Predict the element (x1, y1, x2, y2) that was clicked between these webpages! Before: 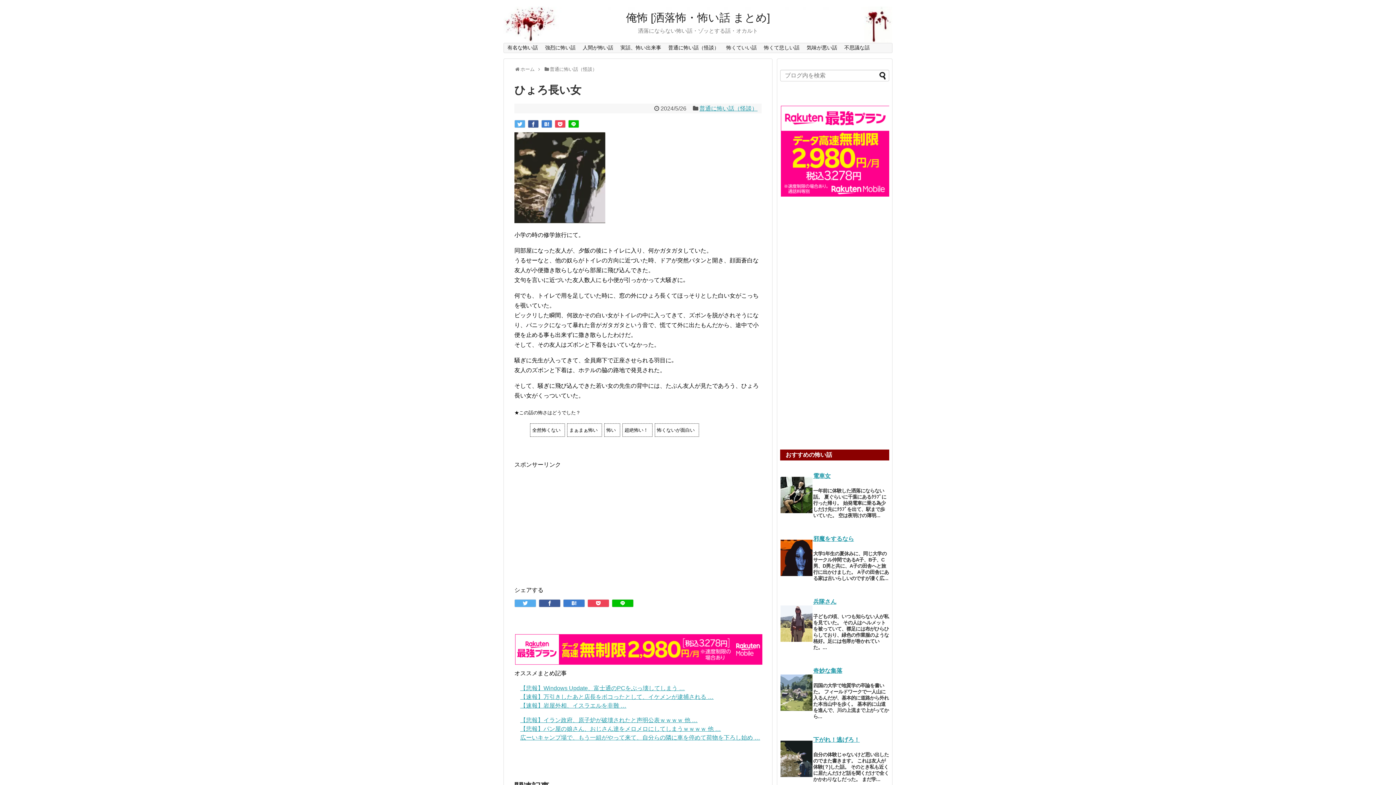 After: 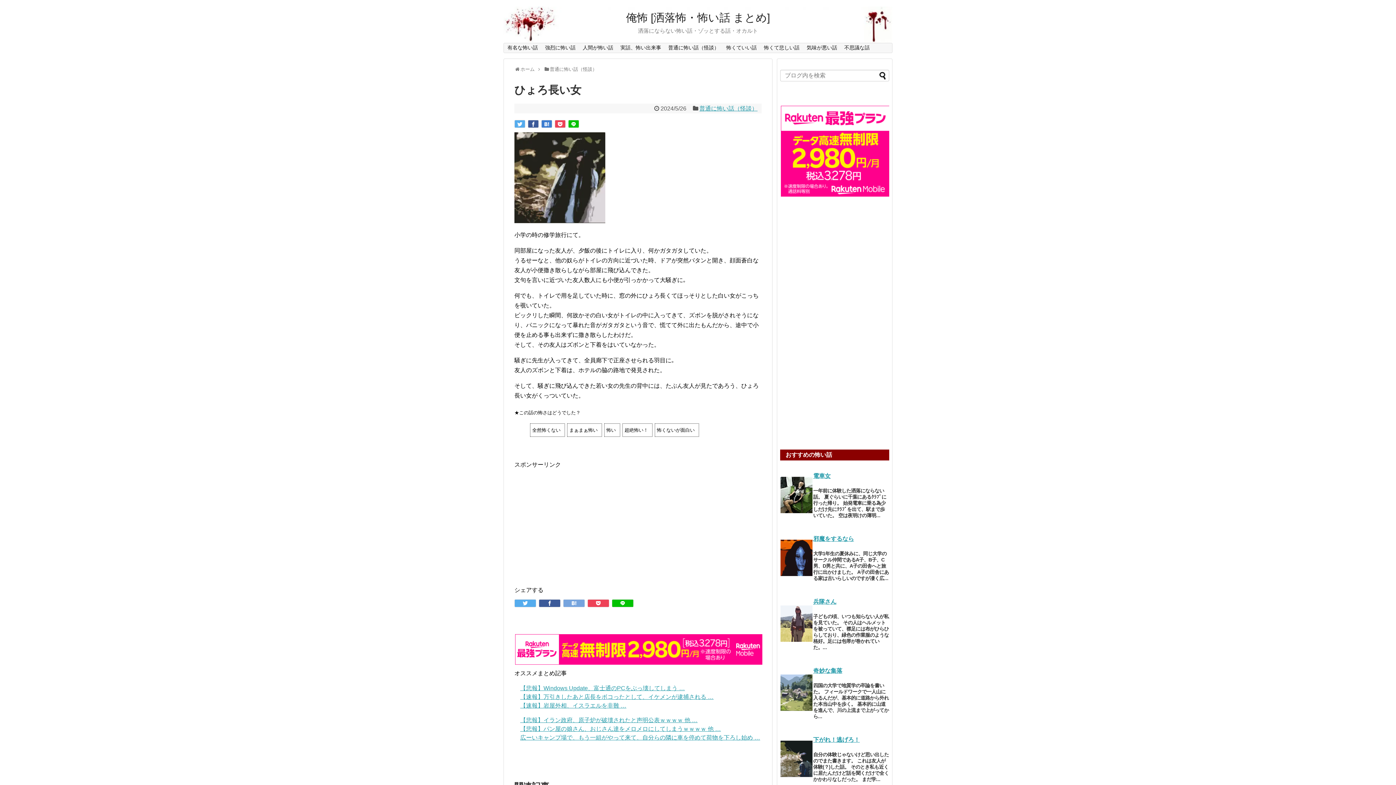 Action: bbox: (563, 599, 585, 607)